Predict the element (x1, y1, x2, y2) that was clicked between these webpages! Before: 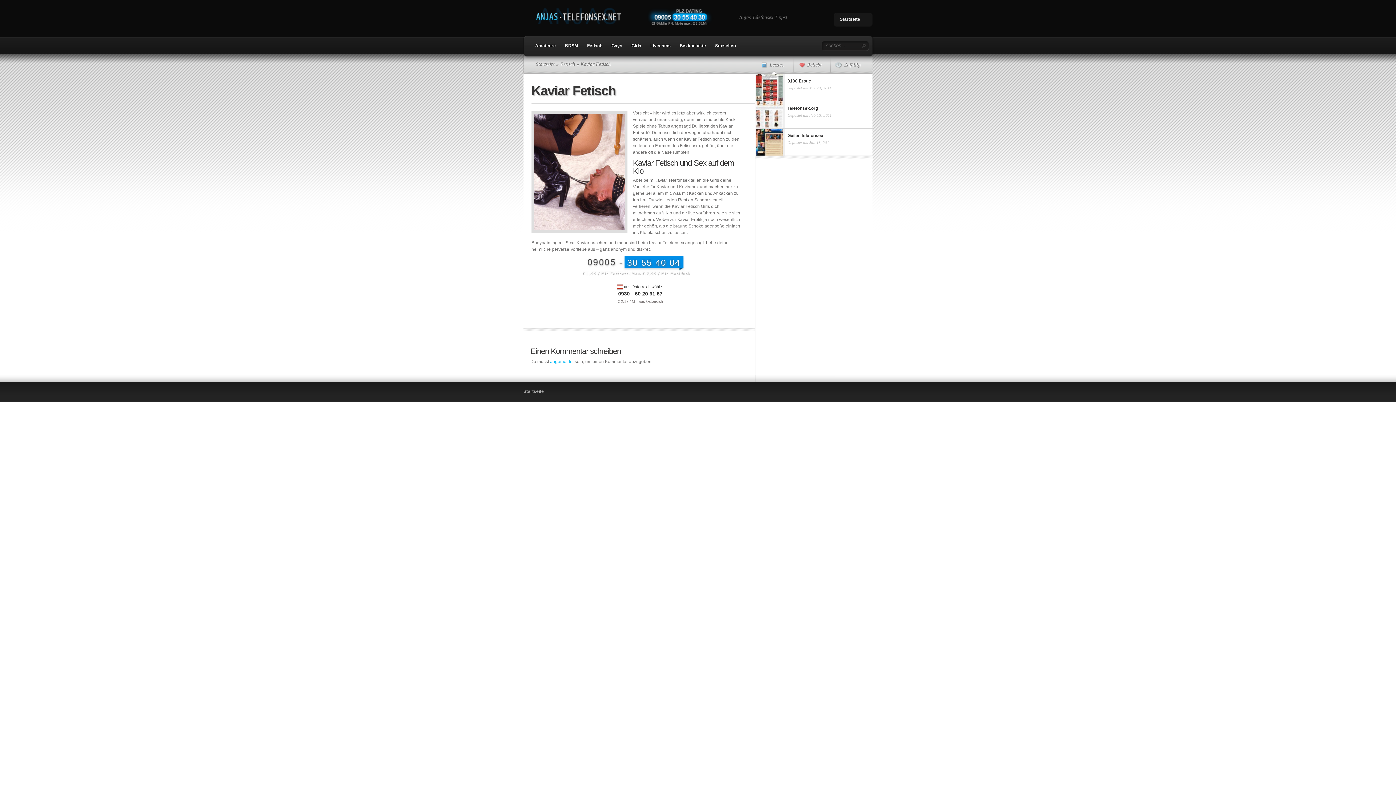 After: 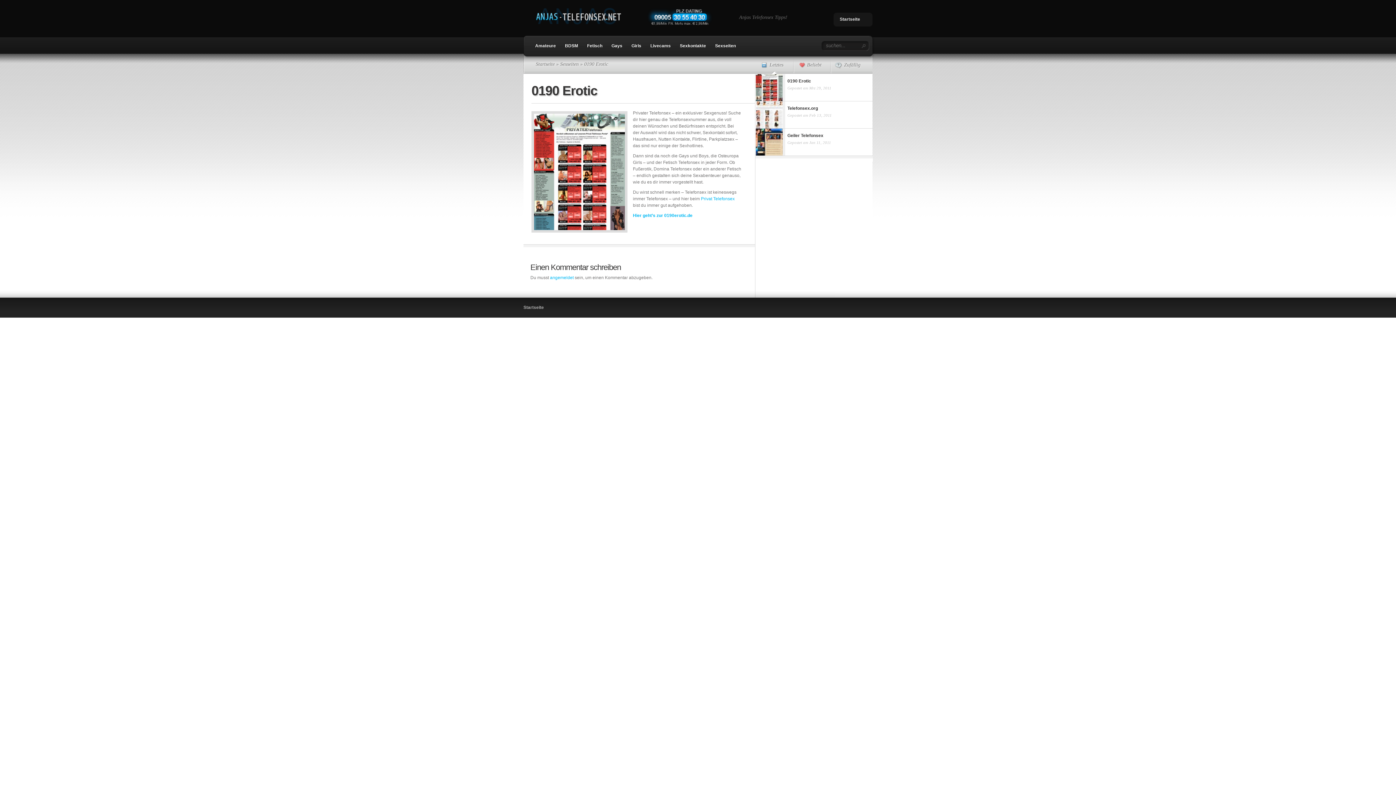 Action: bbox: (756, 74, 873, 85) label: 0190 Erotic